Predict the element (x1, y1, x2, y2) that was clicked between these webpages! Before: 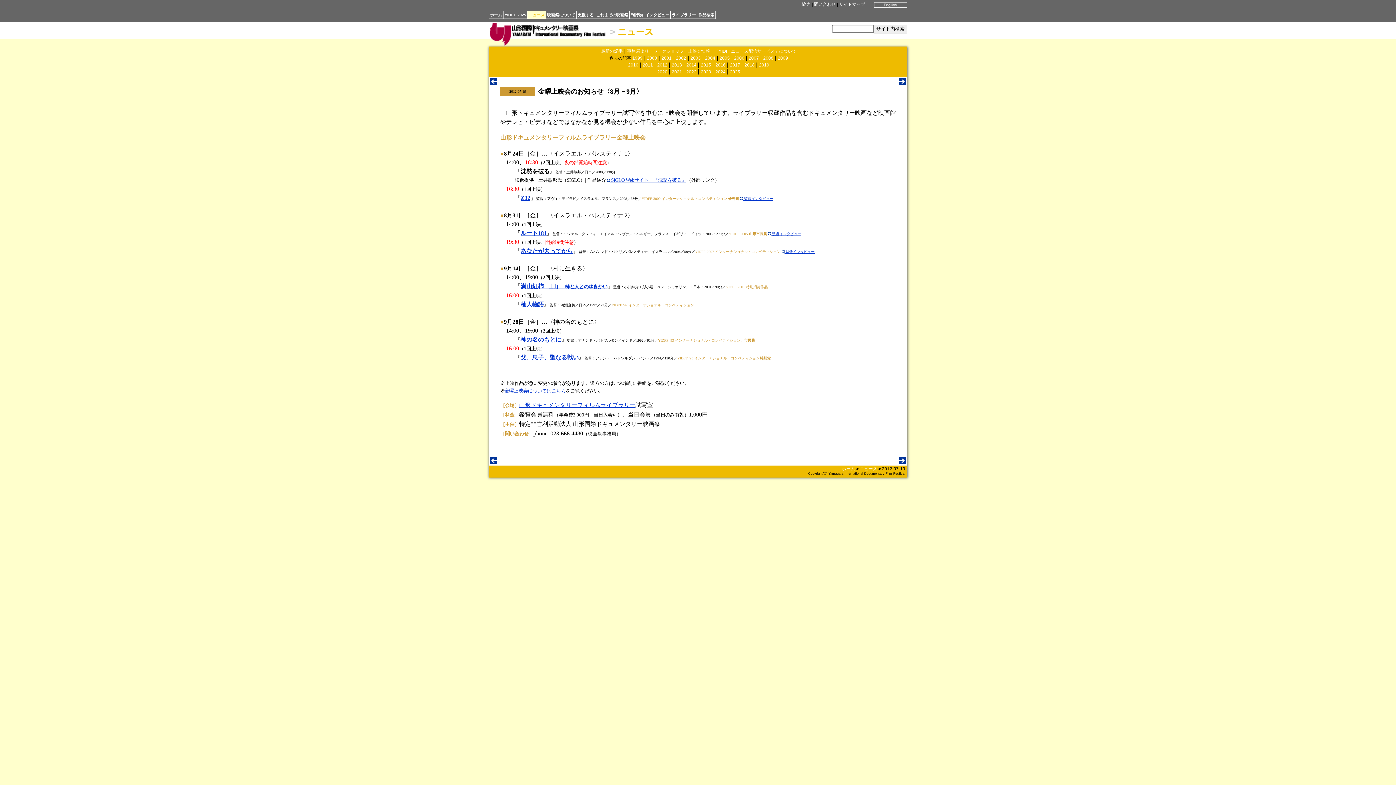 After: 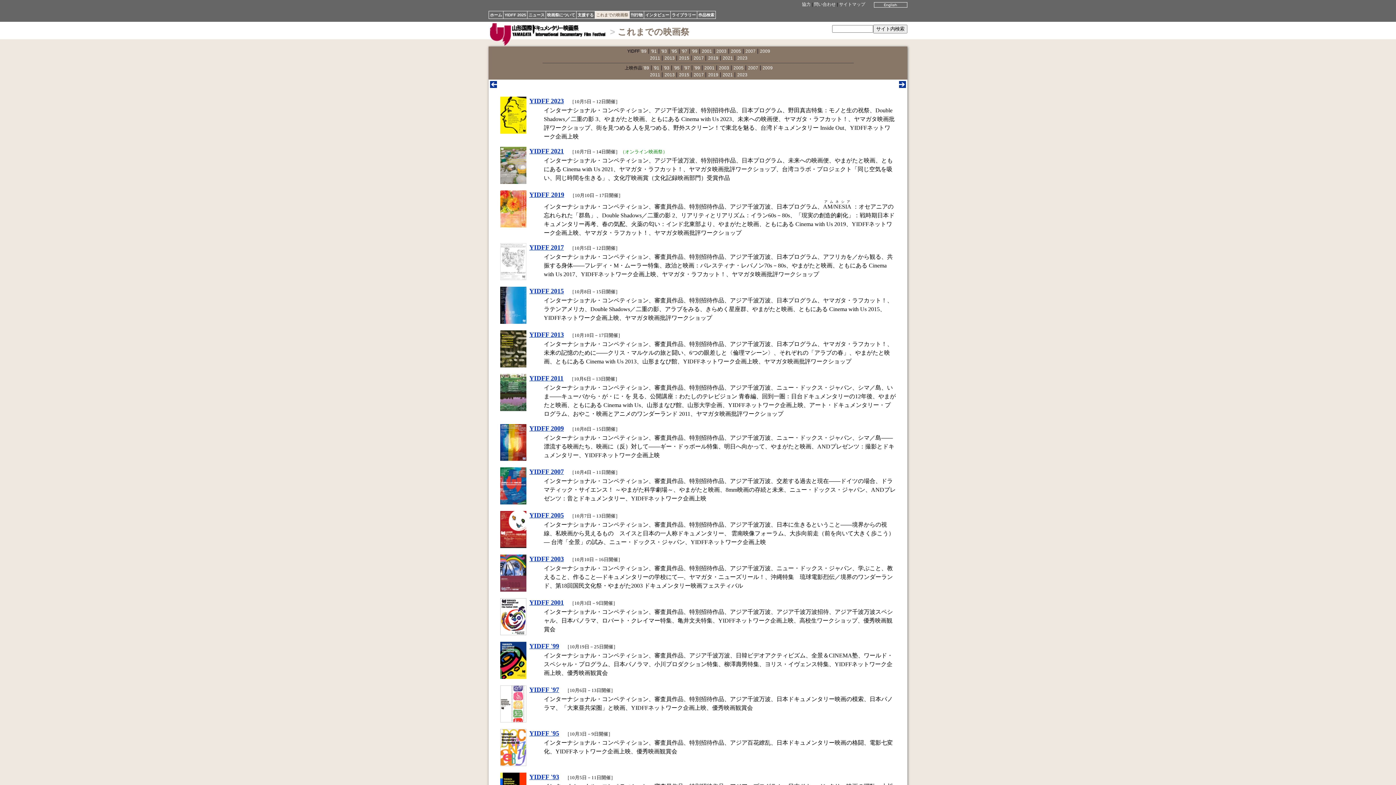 Action: bbox: (596, 12, 628, 17) label: これまでの映画祭